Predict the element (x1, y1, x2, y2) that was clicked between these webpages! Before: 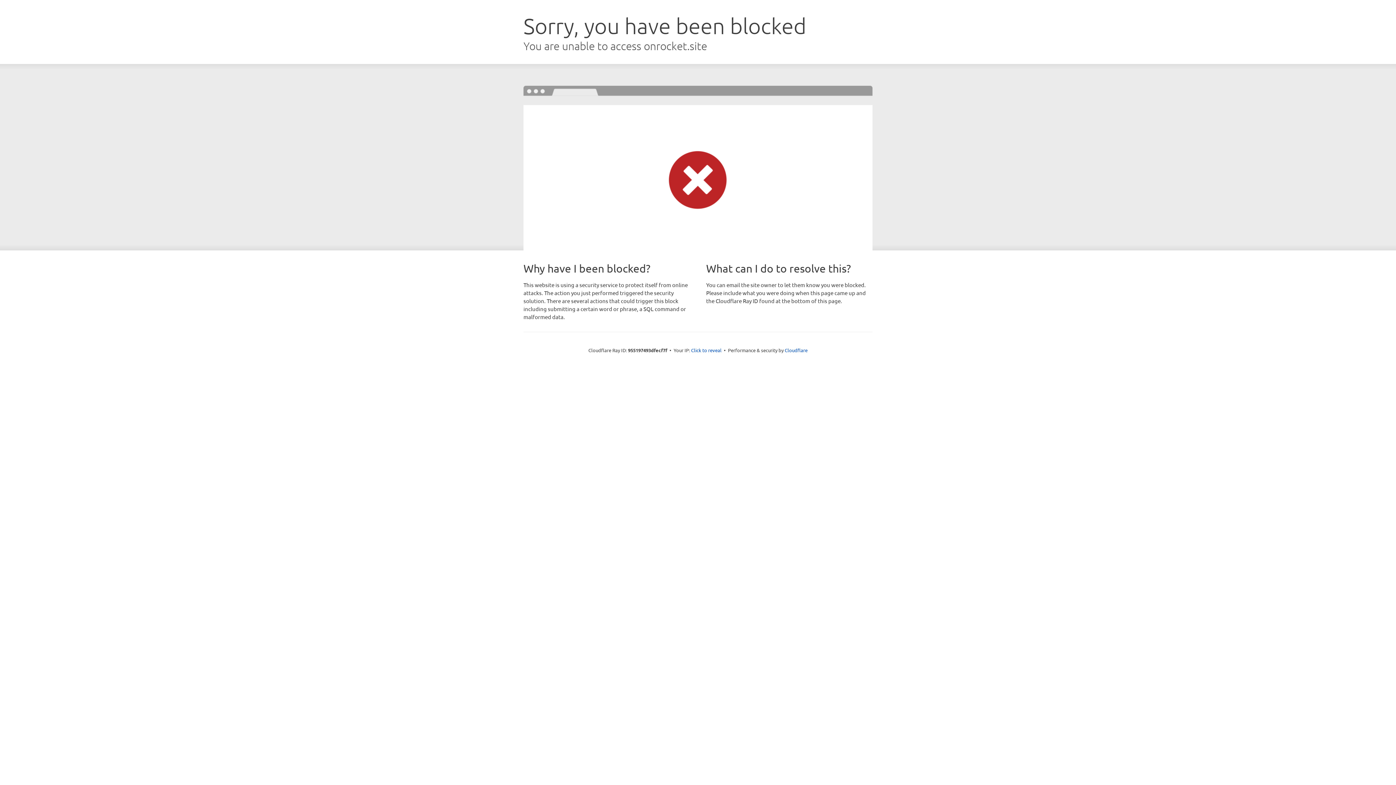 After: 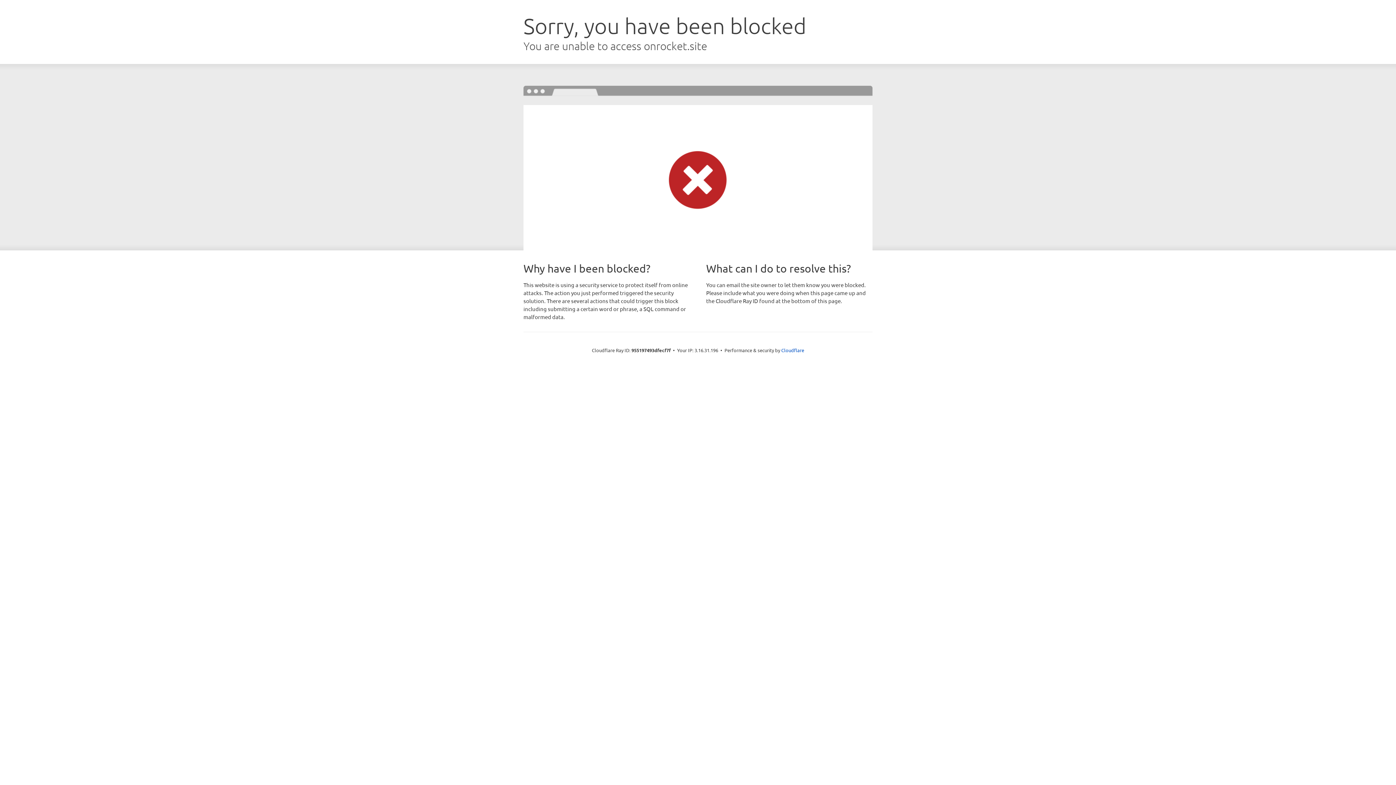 Action: bbox: (691, 346, 721, 353) label: Click to reveal